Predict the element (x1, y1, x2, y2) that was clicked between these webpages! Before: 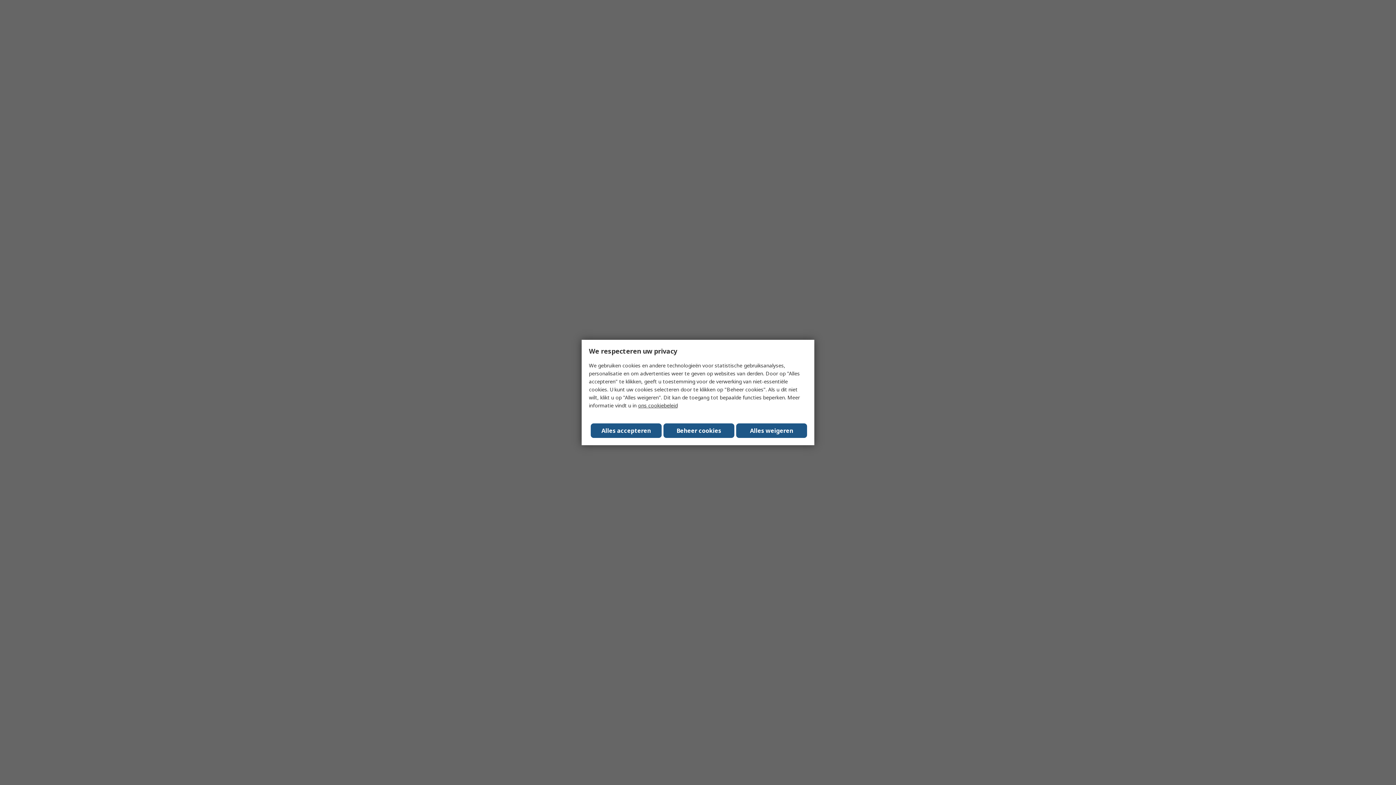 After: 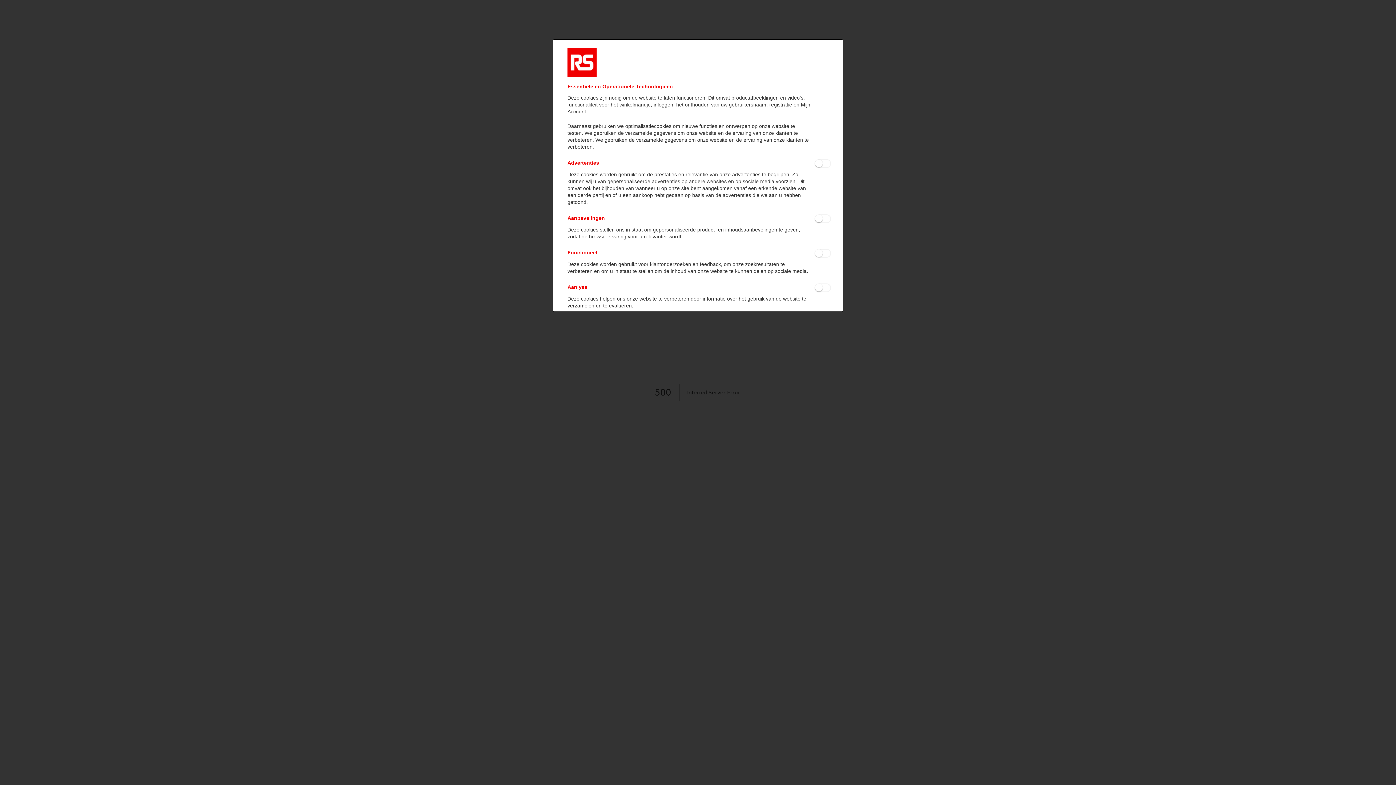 Action: label: Beheer cookies bbox: (663, 423, 734, 438)